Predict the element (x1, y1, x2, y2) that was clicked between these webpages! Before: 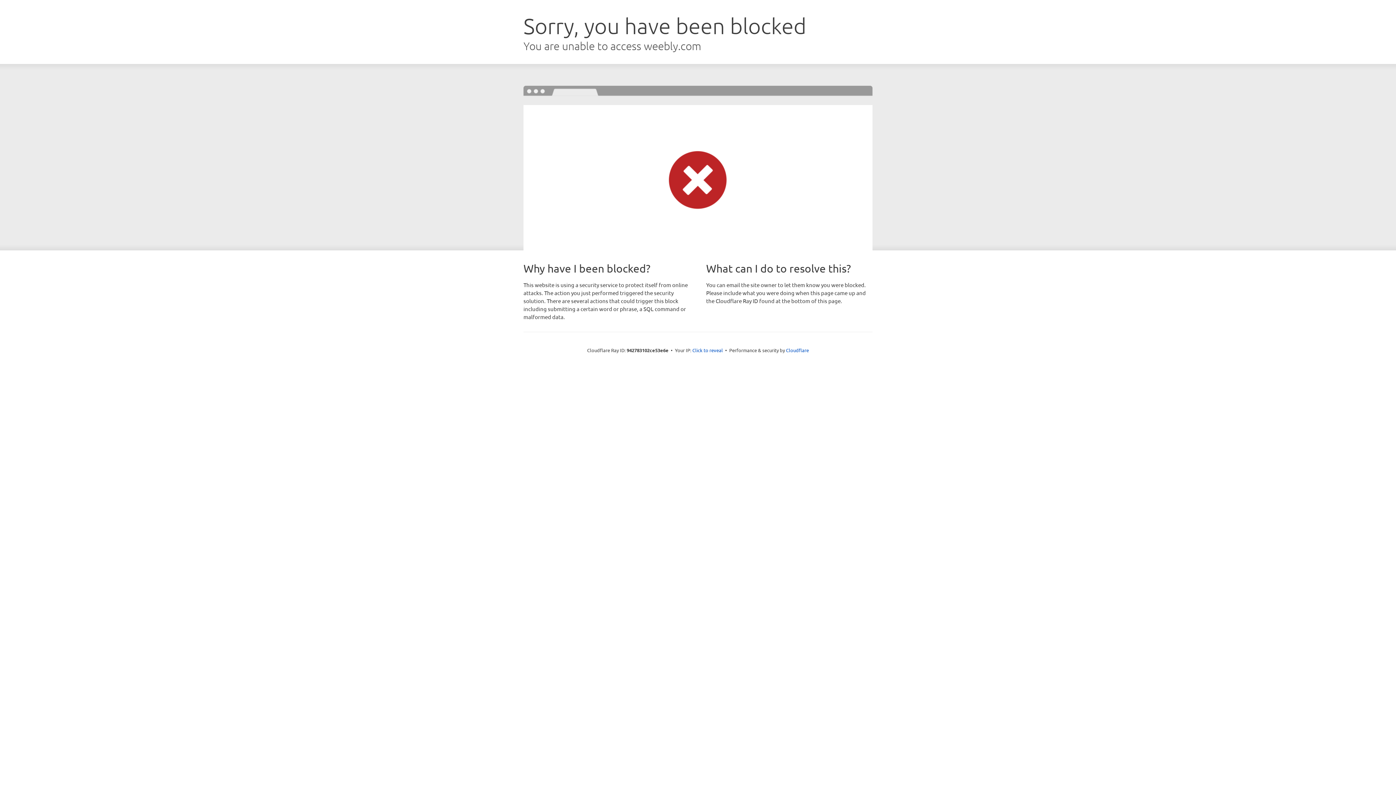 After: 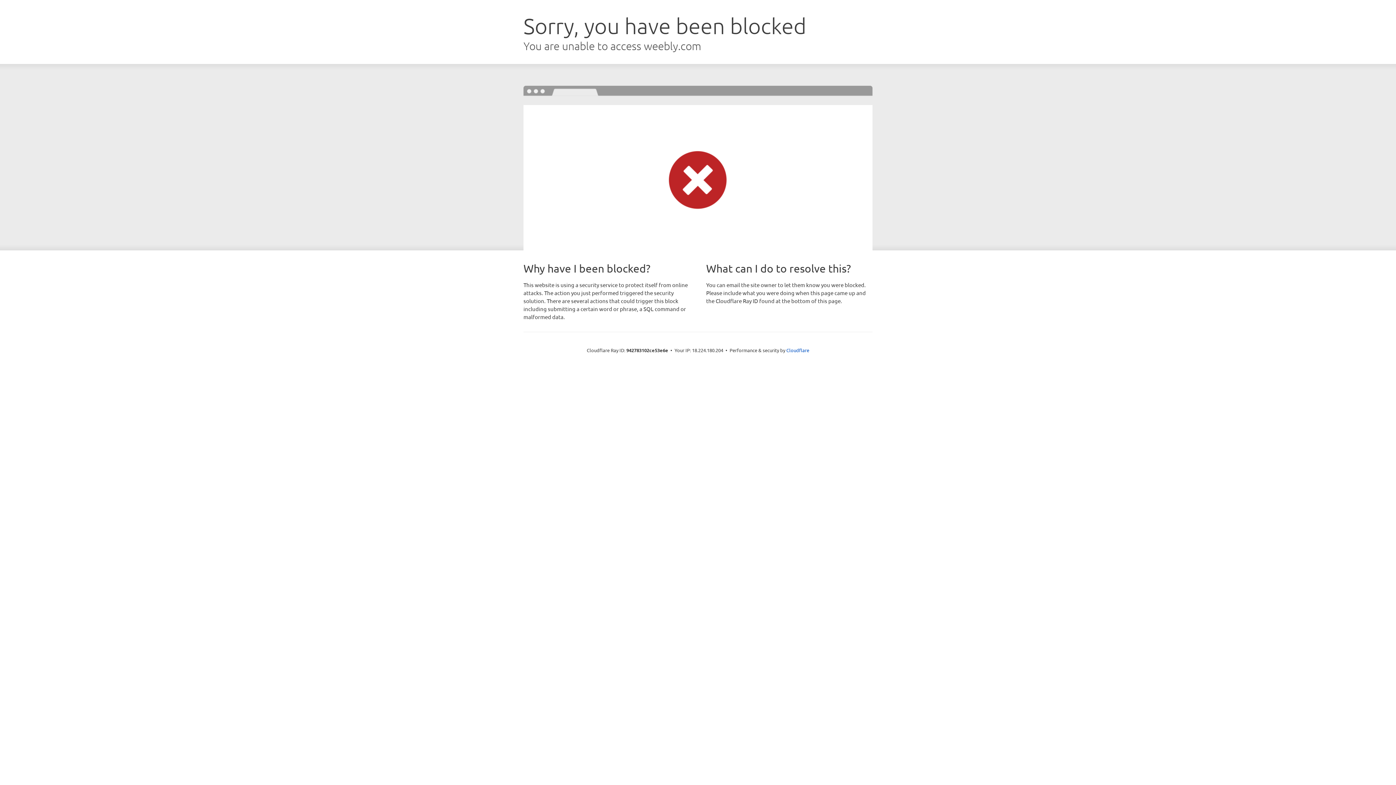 Action: label: Click to reveal bbox: (692, 346, 723, 353)